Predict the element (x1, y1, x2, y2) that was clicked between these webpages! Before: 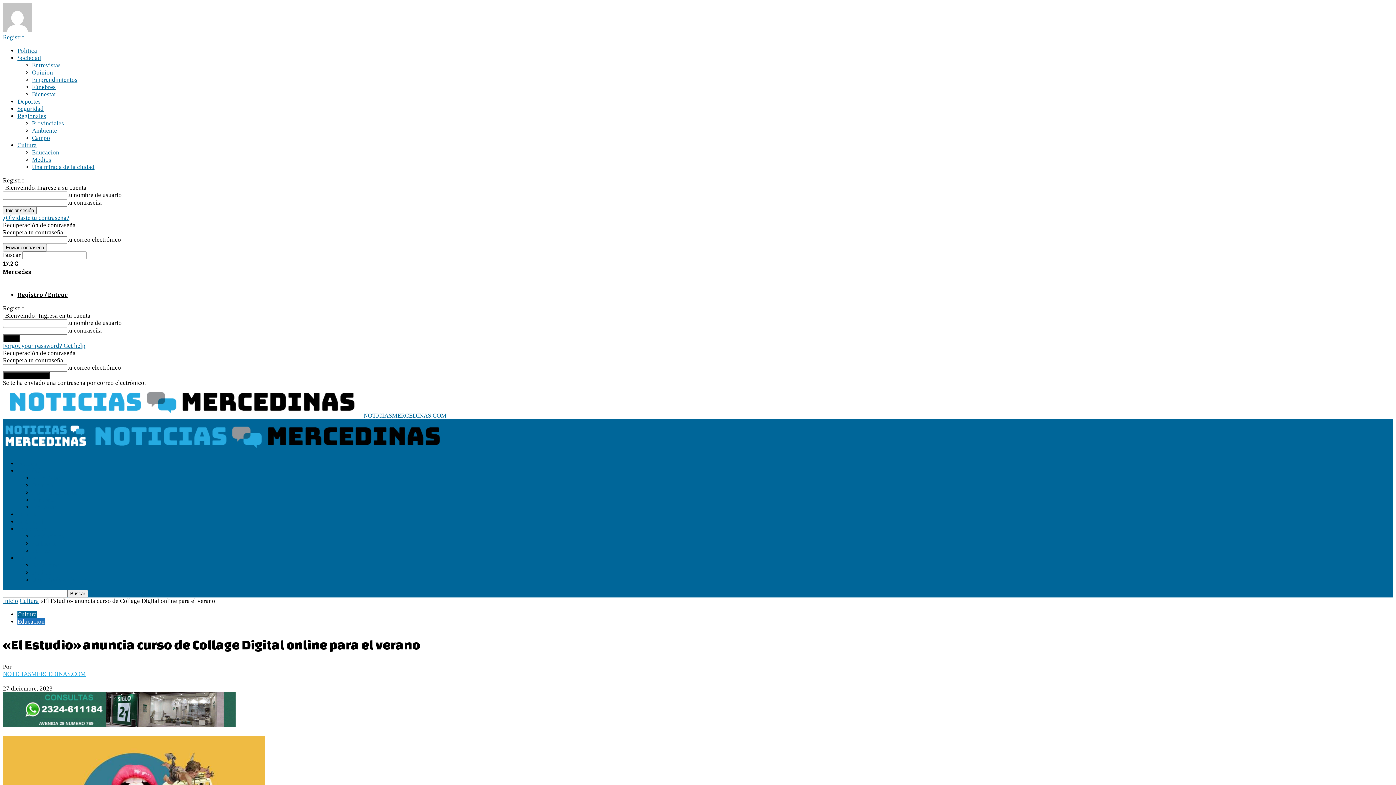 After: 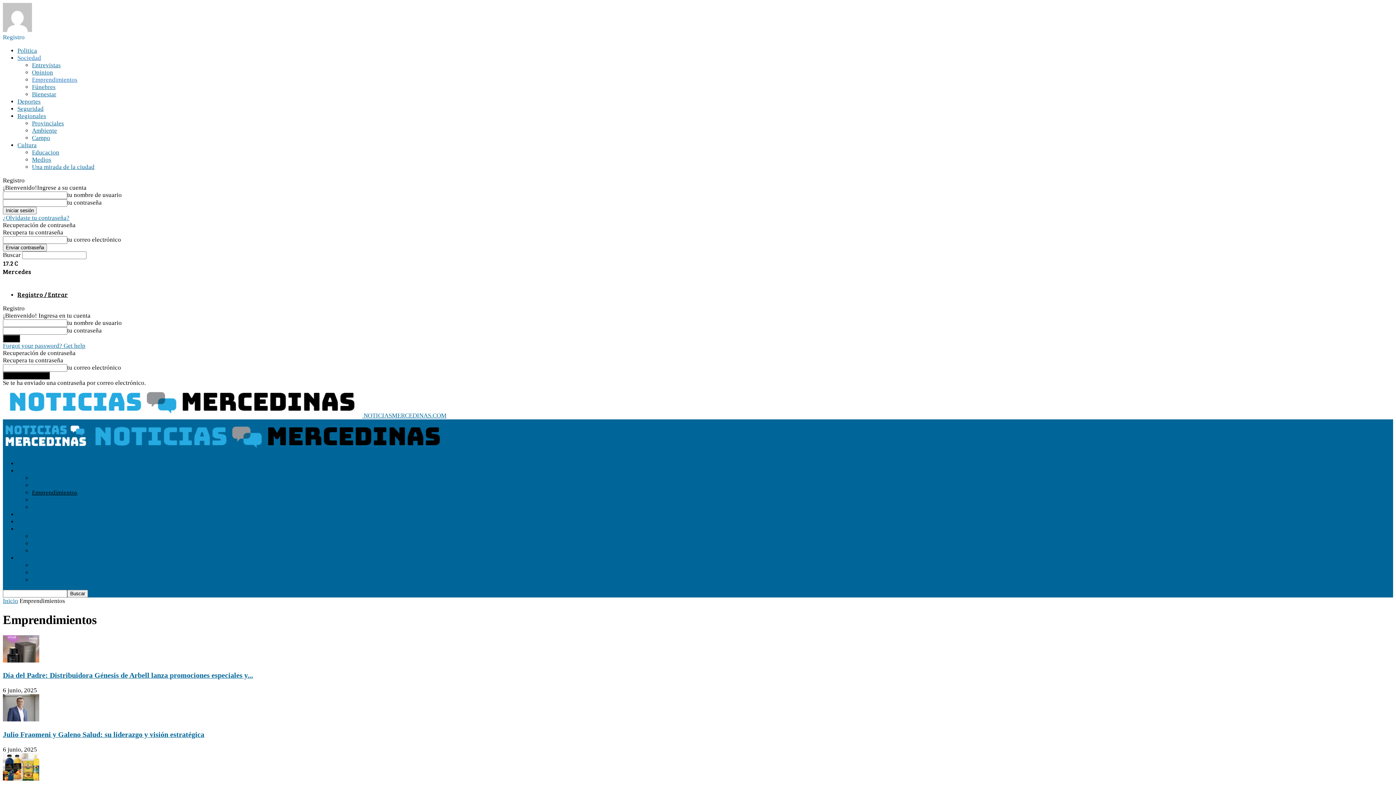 Action: label: Emprendimientos bbox: (32, 489, 77, 496)